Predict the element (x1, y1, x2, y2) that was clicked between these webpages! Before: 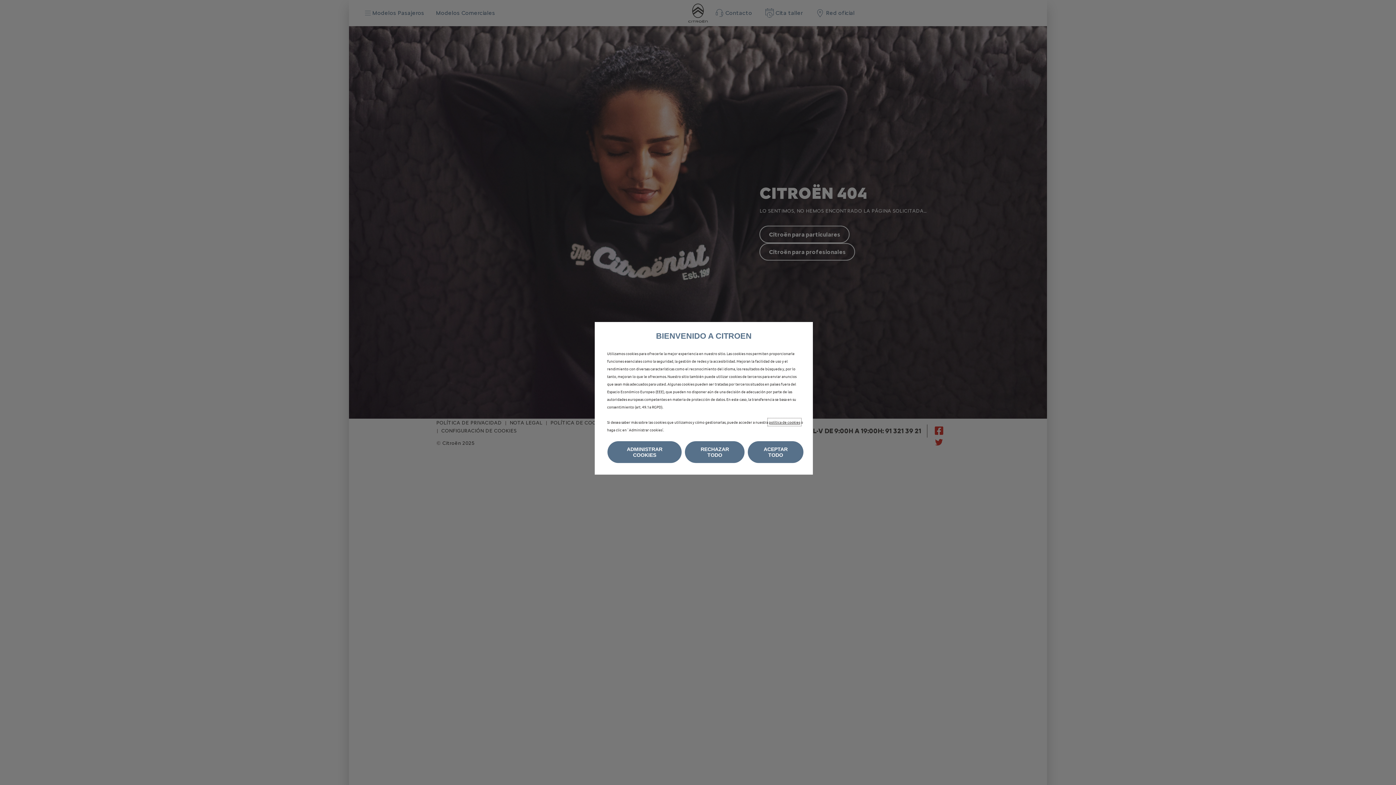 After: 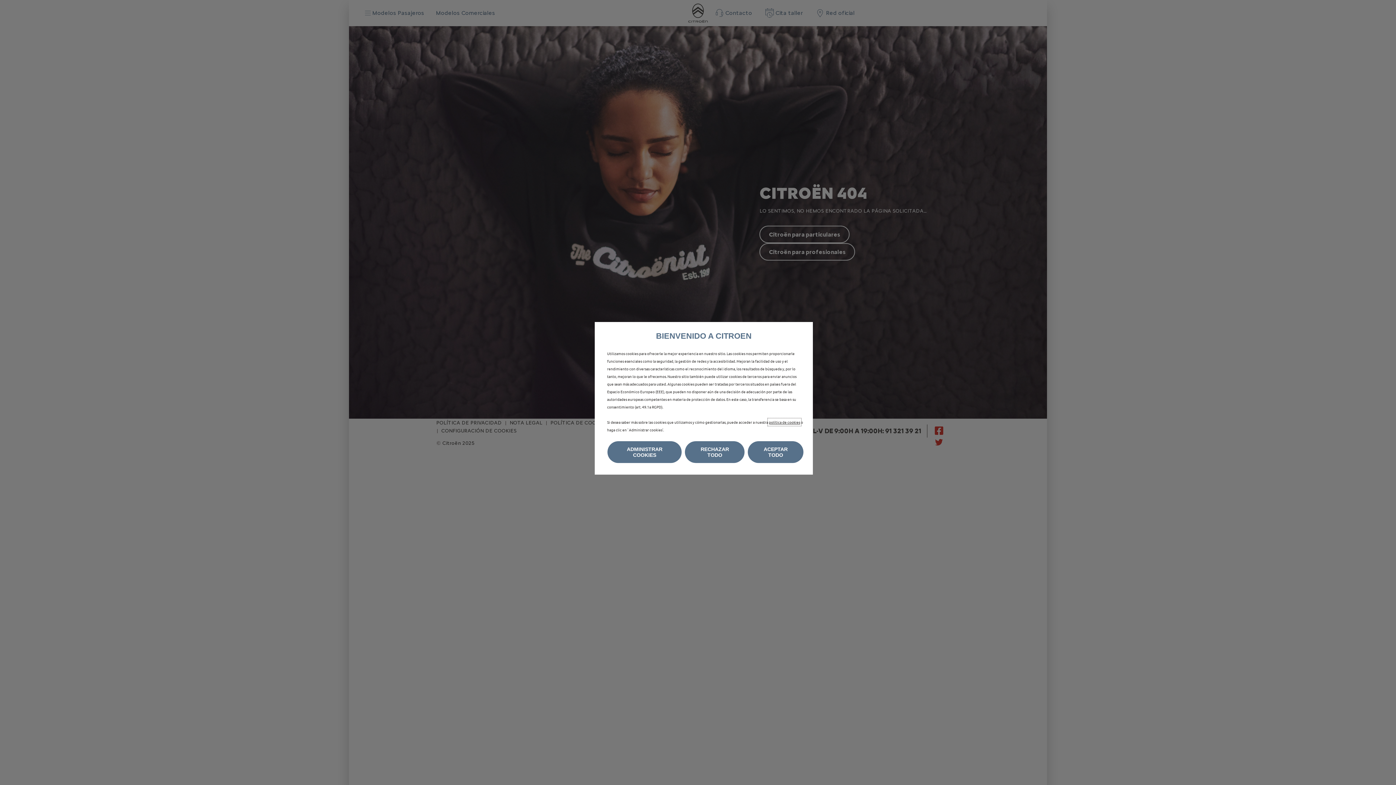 Action: label: política de cookies bbox: (769, 419, 800, 425)